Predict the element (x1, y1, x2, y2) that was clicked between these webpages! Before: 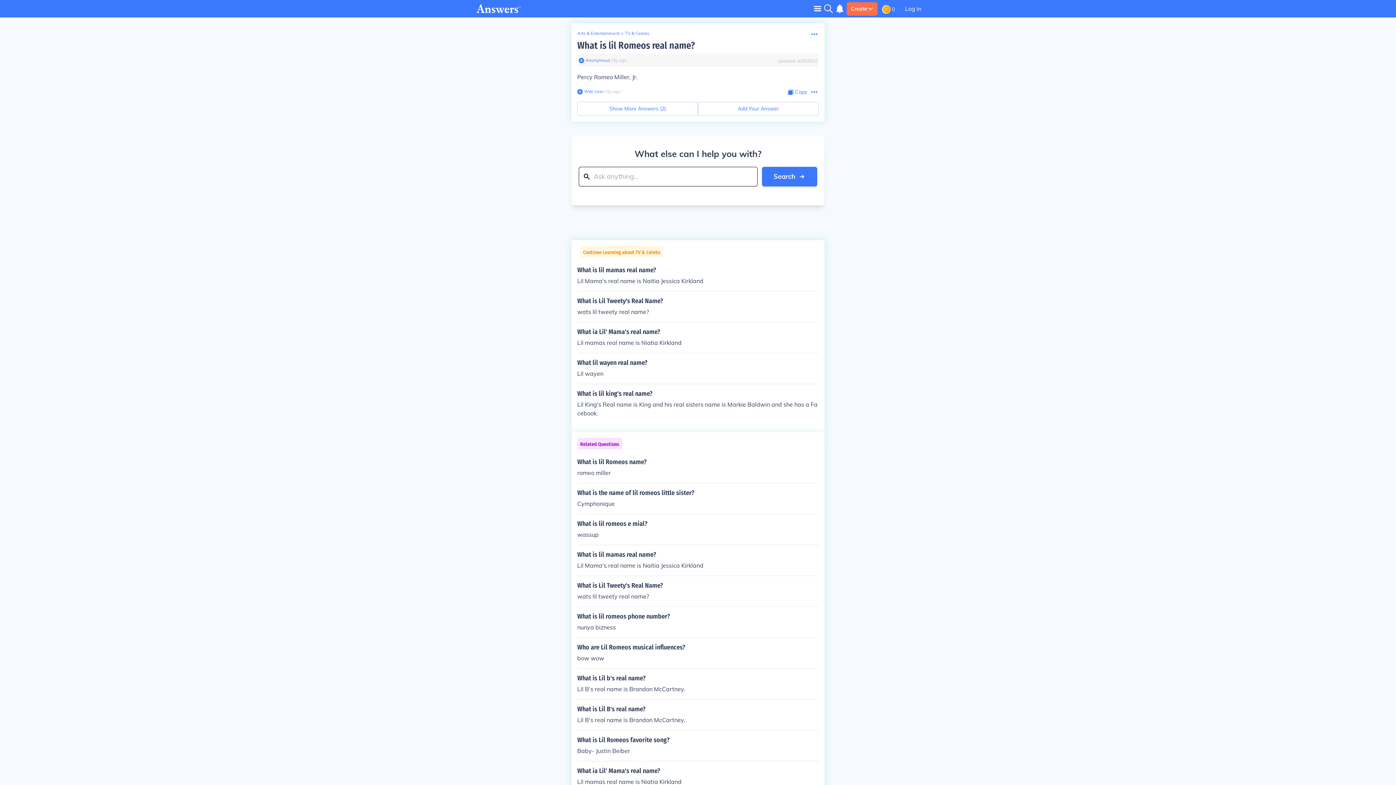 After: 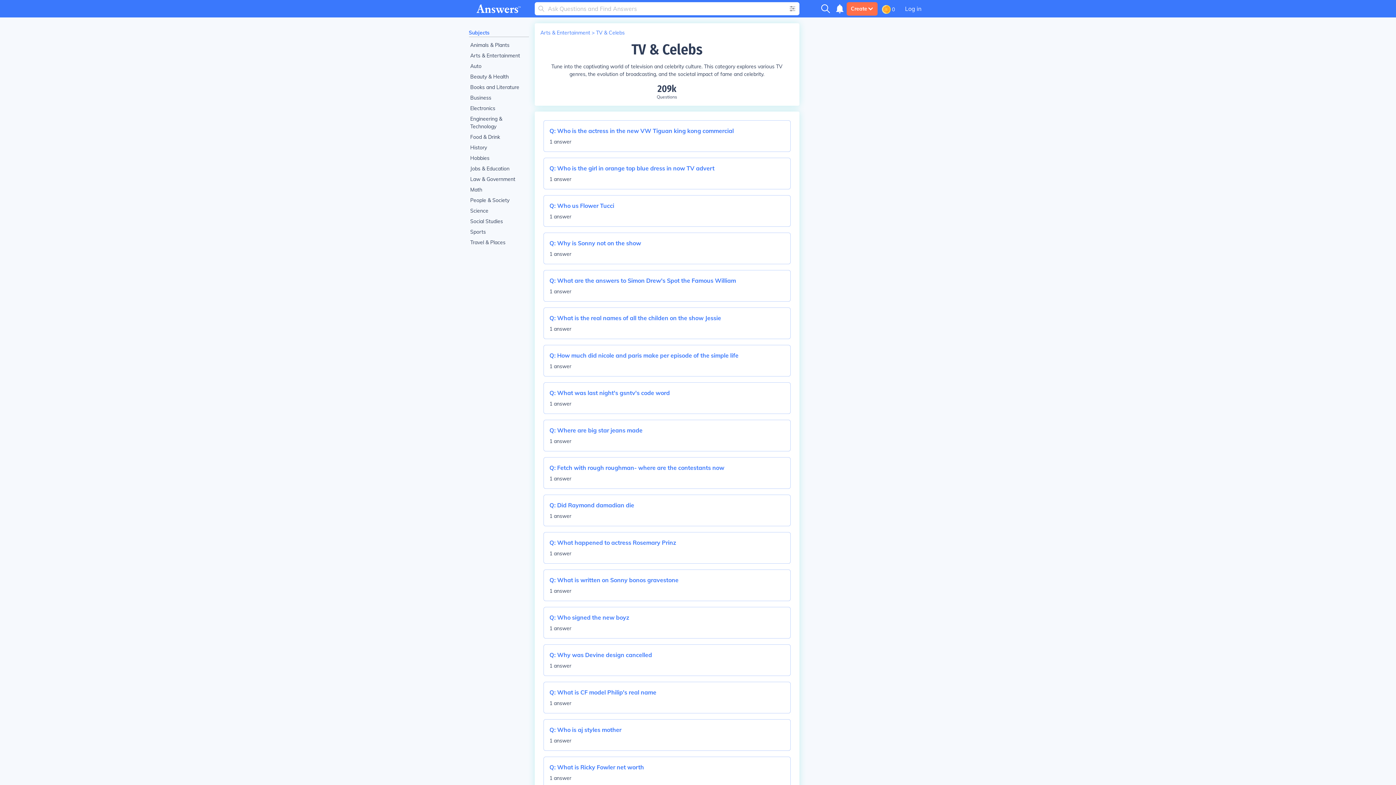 Action: label: TV & Celebs bbox: (625, 30, 649, 36)